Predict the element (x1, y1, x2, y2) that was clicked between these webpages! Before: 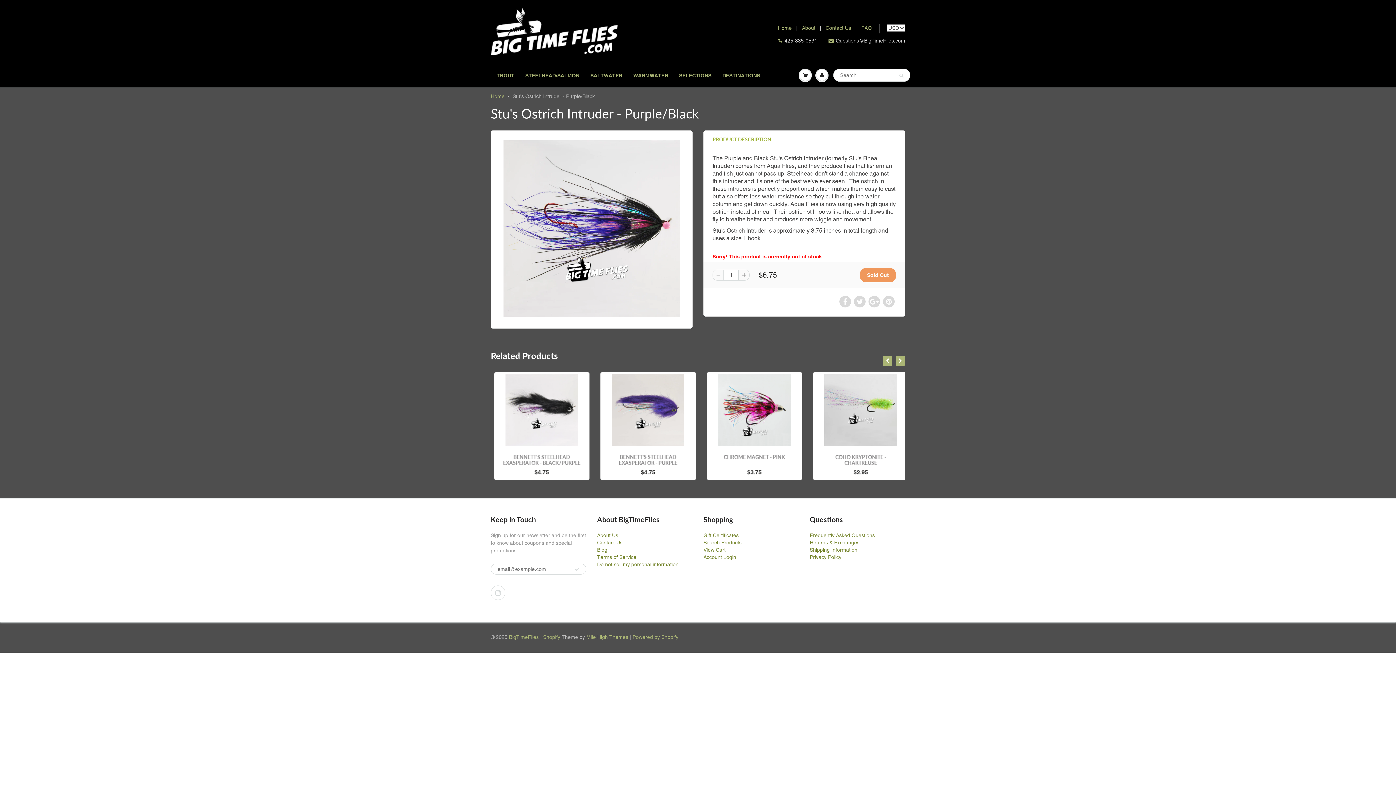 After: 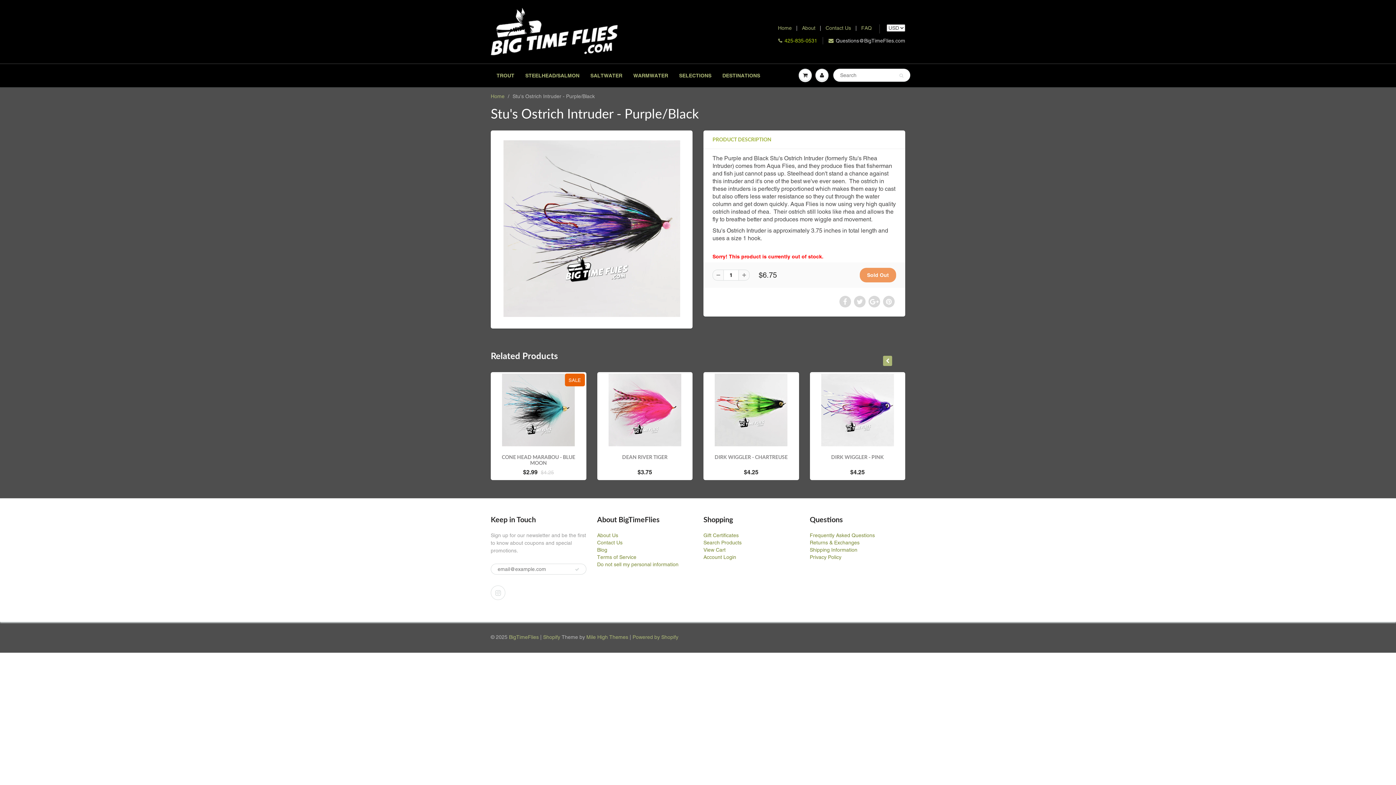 Action: label: 425-835-0531 bbox: (778, 37, 817, 44)